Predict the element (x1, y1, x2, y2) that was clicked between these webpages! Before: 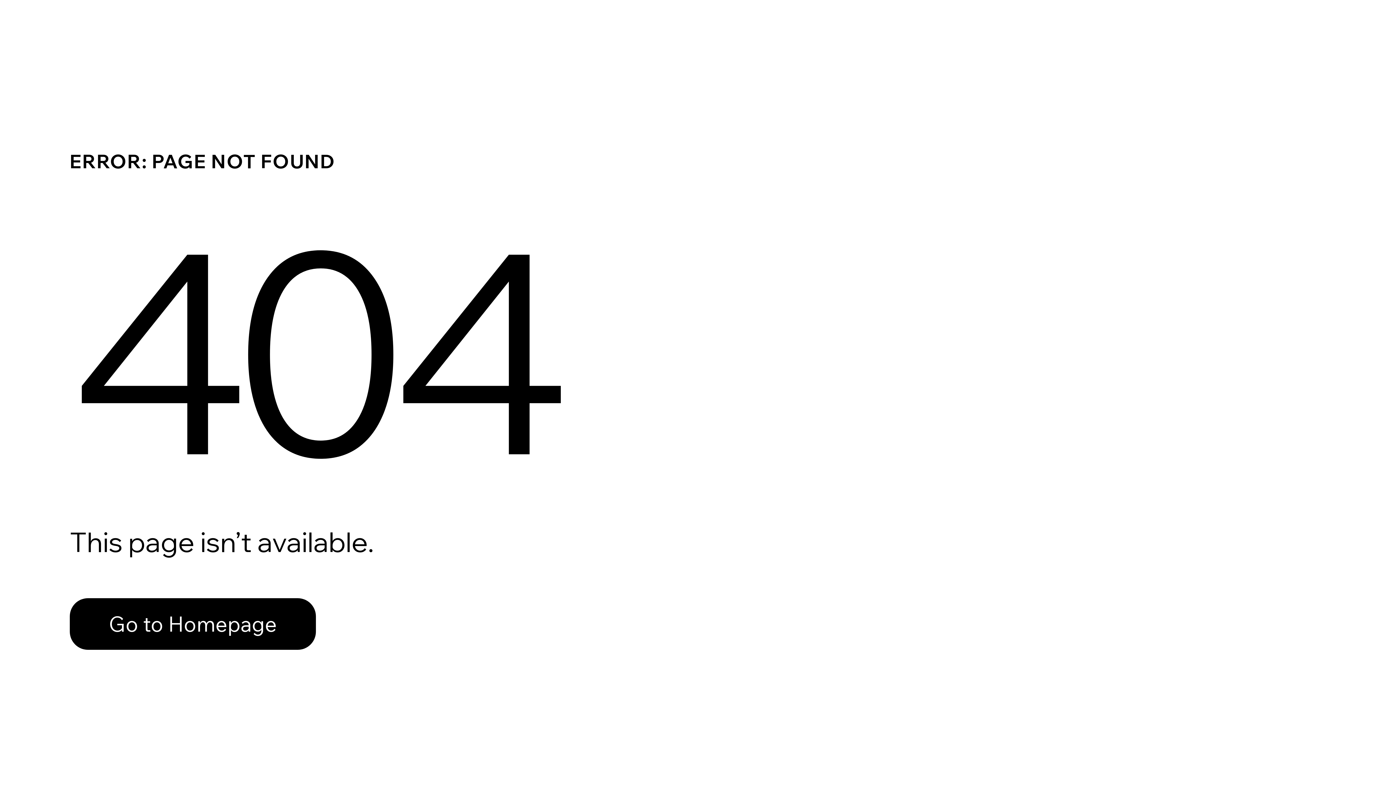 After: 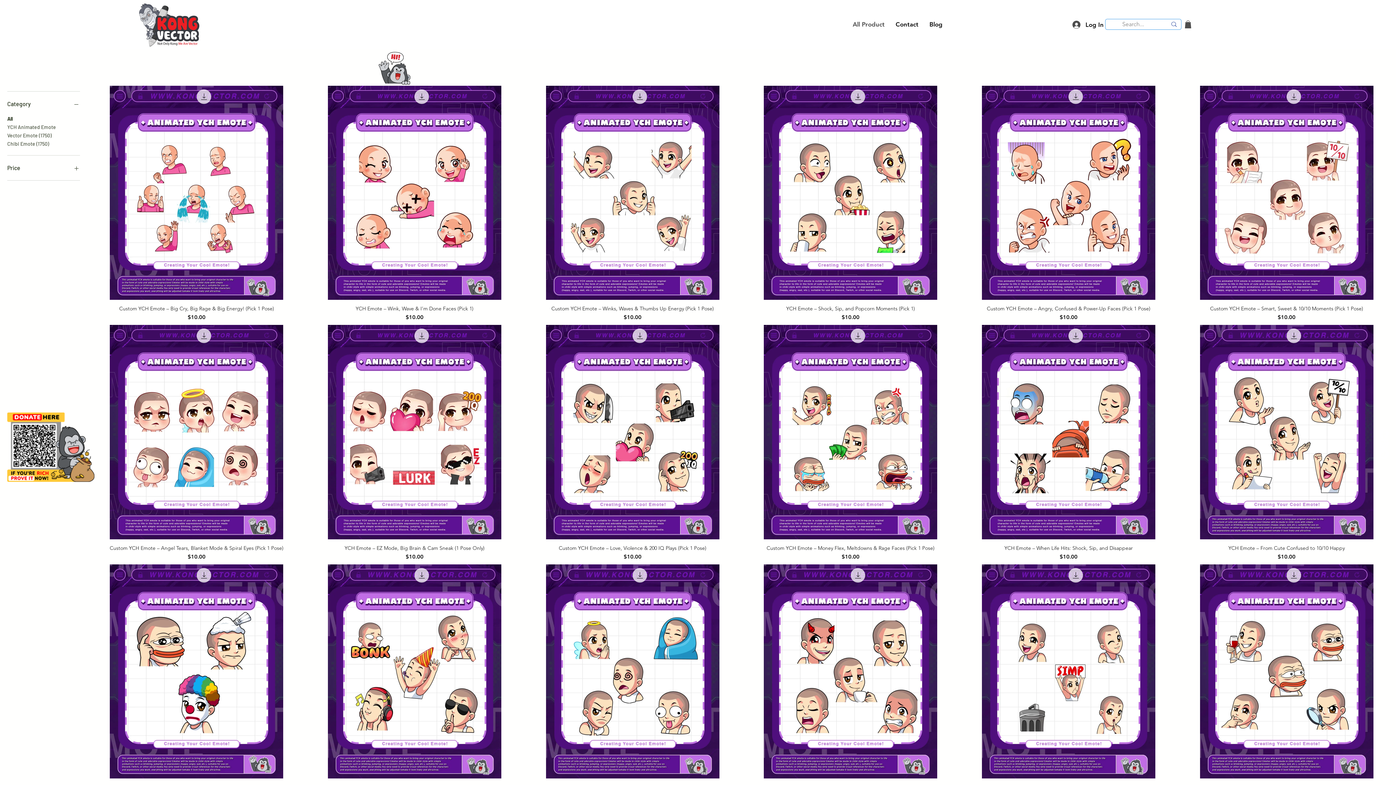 Action: bbox: (69, 598, 316, 650) label: Go to Homepage